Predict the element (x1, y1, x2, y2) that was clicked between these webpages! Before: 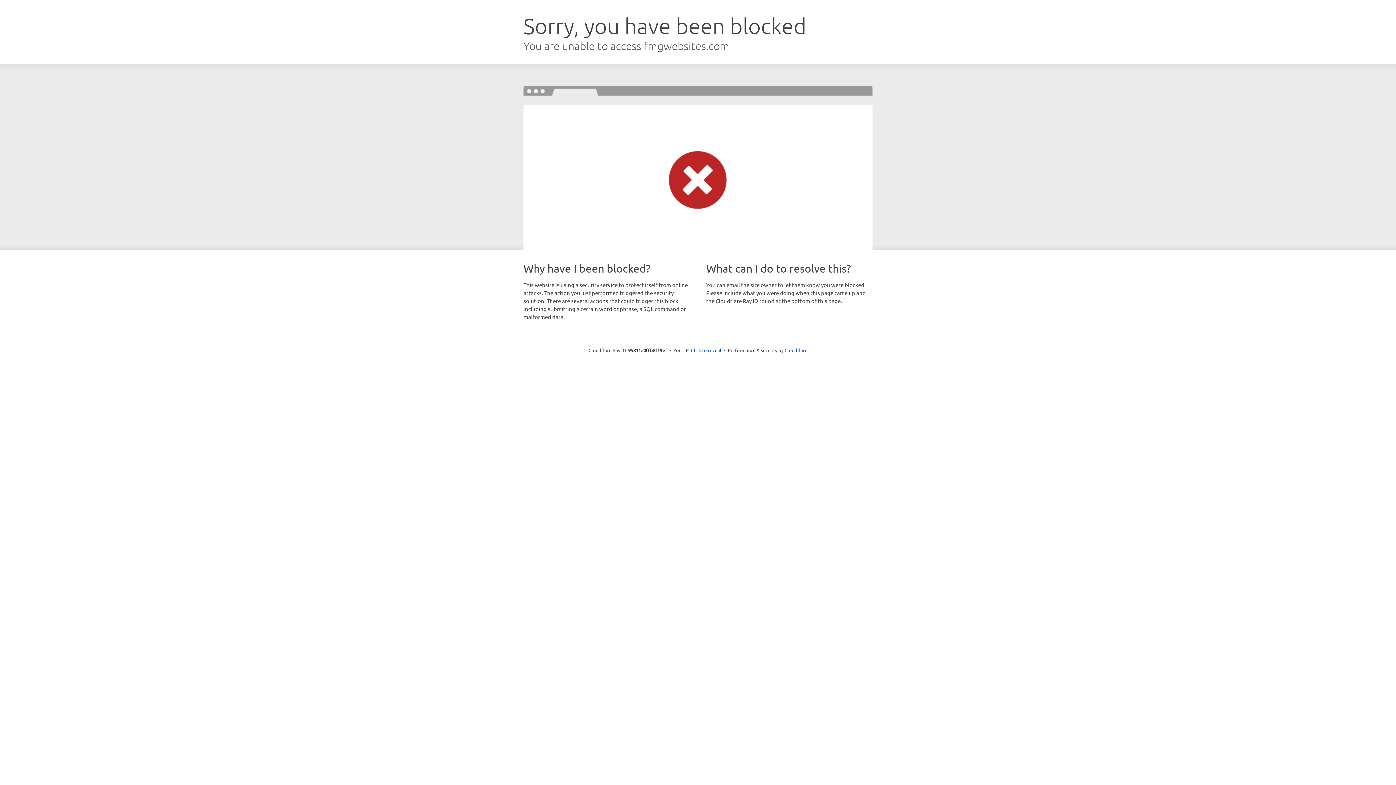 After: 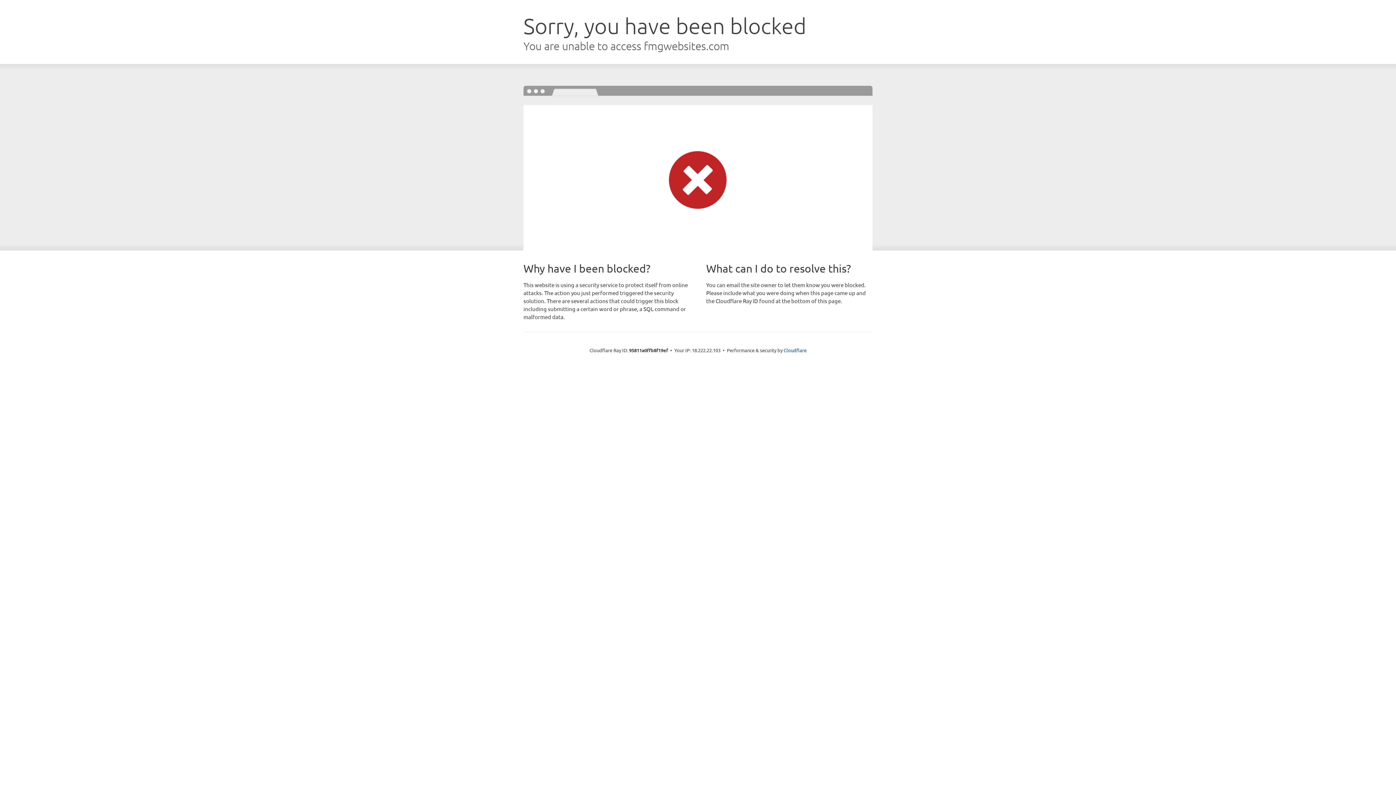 Action: bbox: (691, 346, 721, 353) label: Click to reveal